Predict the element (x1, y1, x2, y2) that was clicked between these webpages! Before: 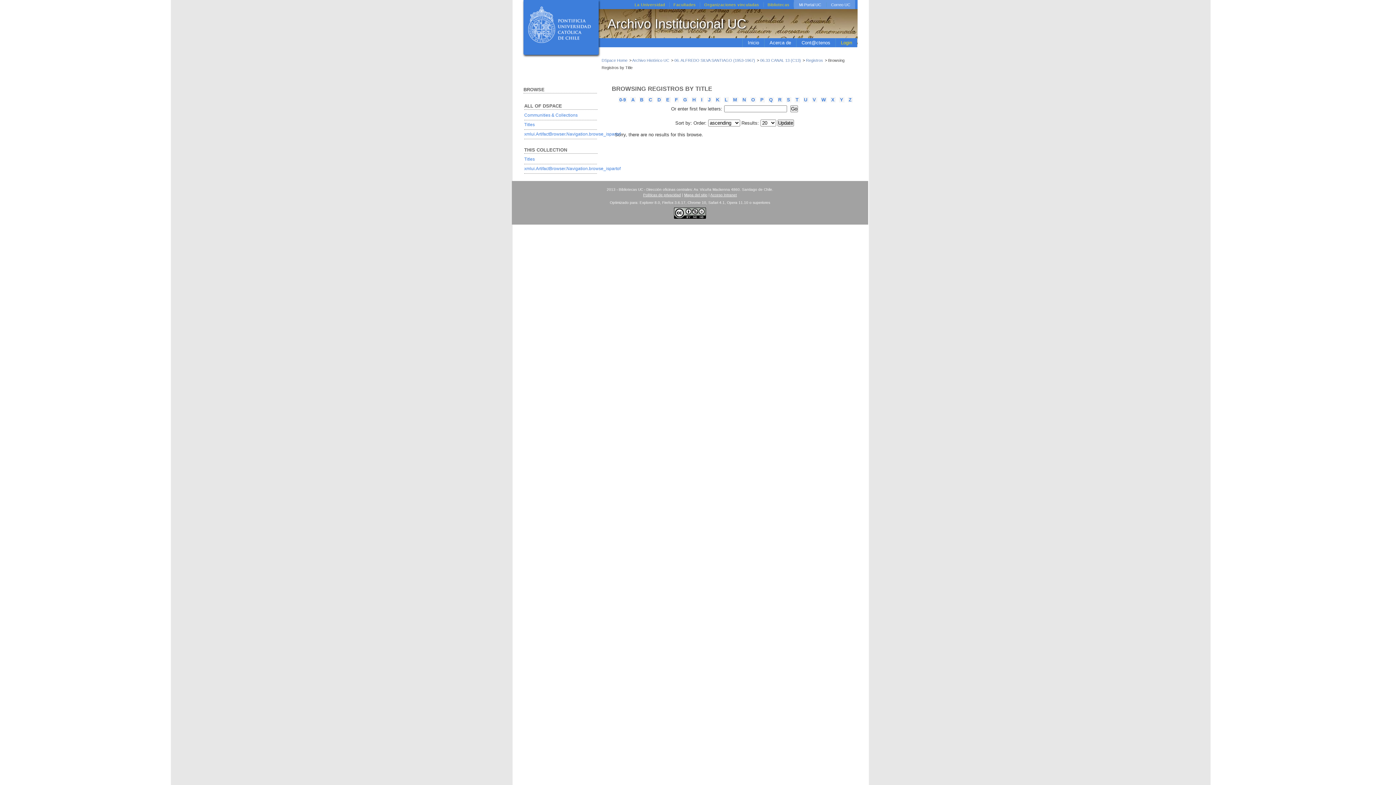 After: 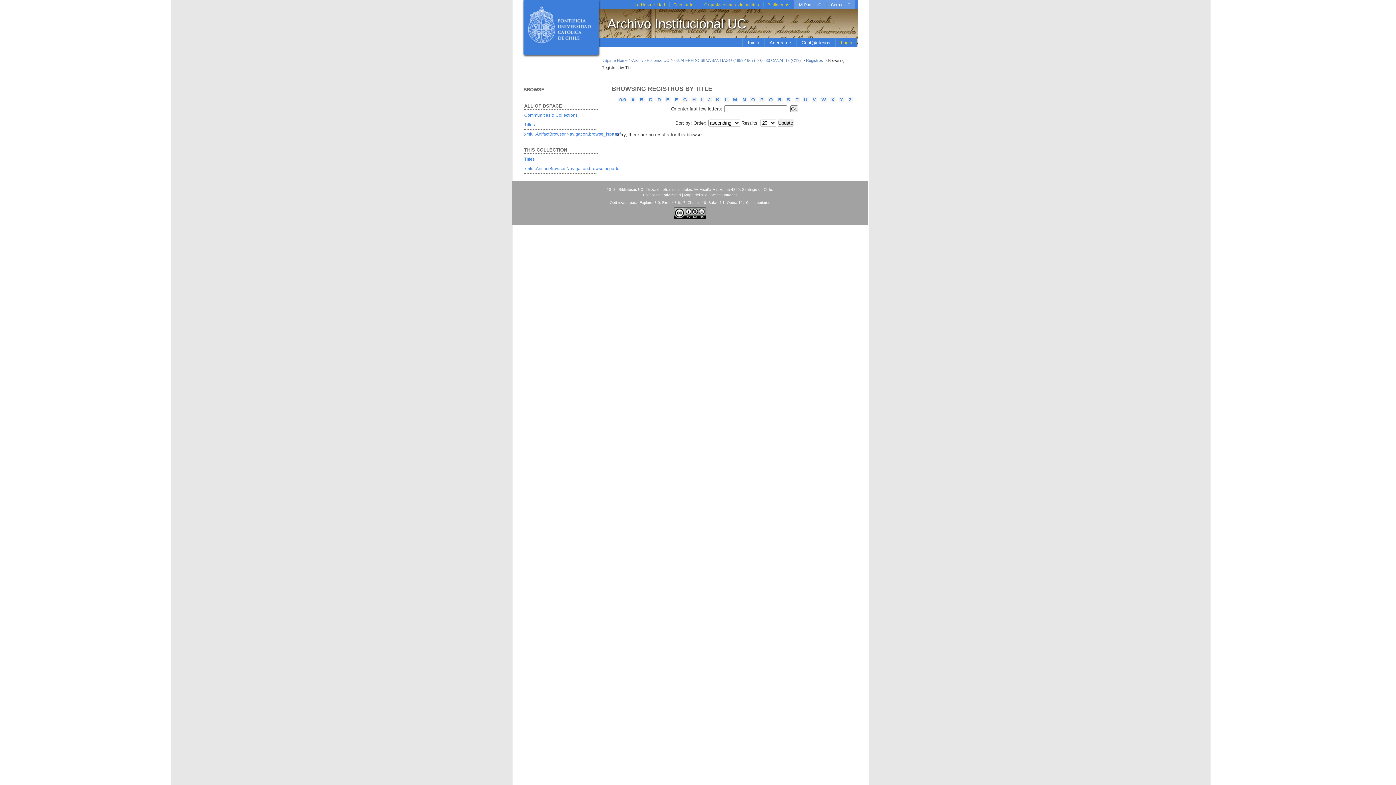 Action: bbox: (630, 97, 635, 102) label: A